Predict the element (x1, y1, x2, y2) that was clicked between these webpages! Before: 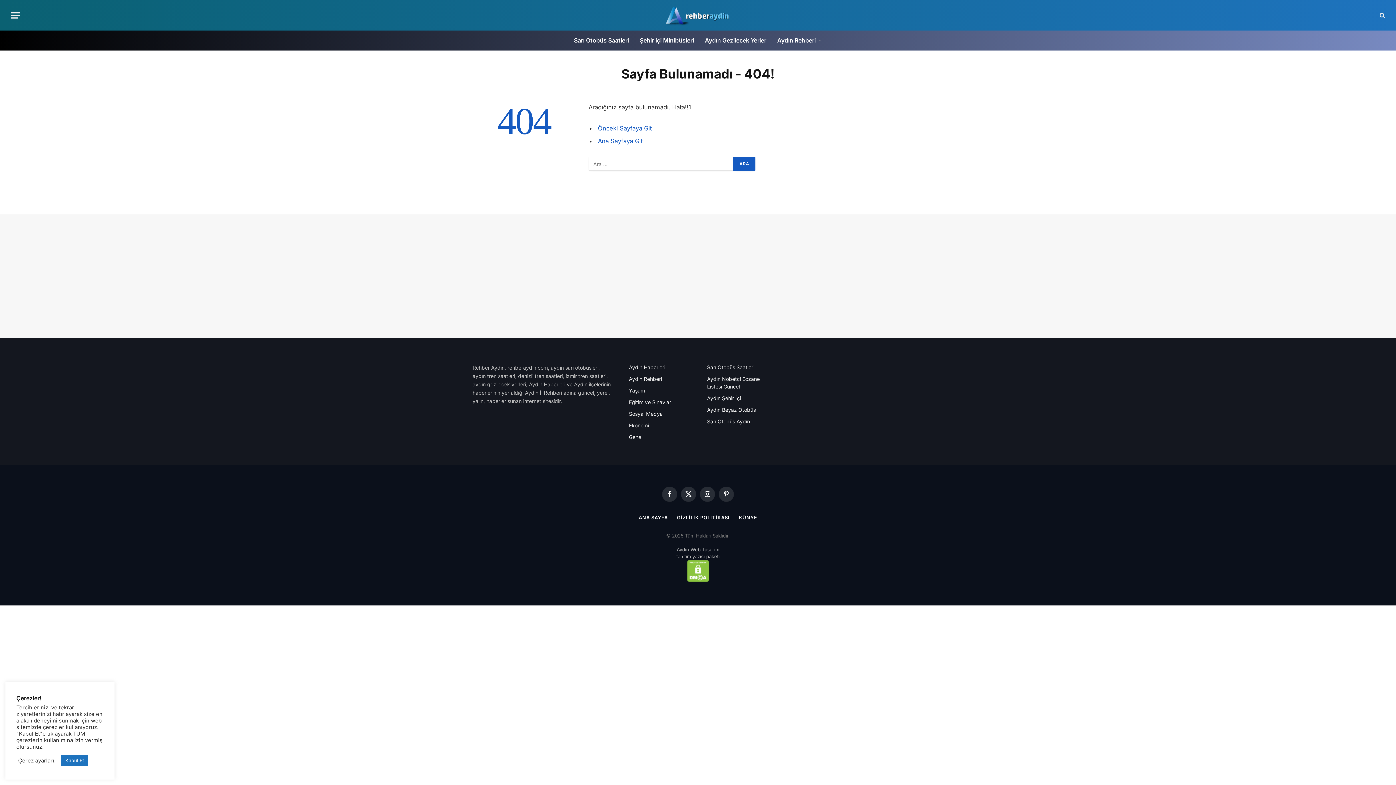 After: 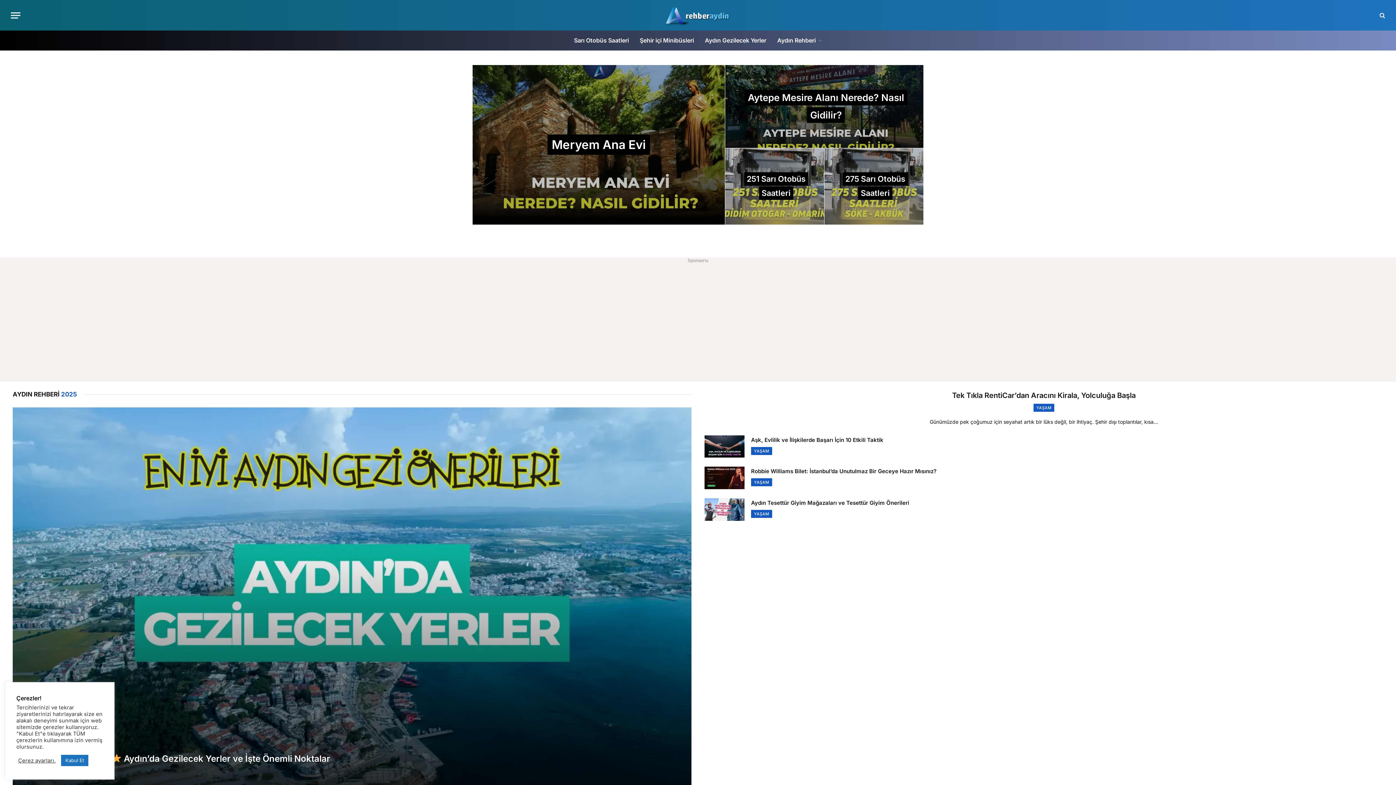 Action: bbox: (664, 0, 732, 30)